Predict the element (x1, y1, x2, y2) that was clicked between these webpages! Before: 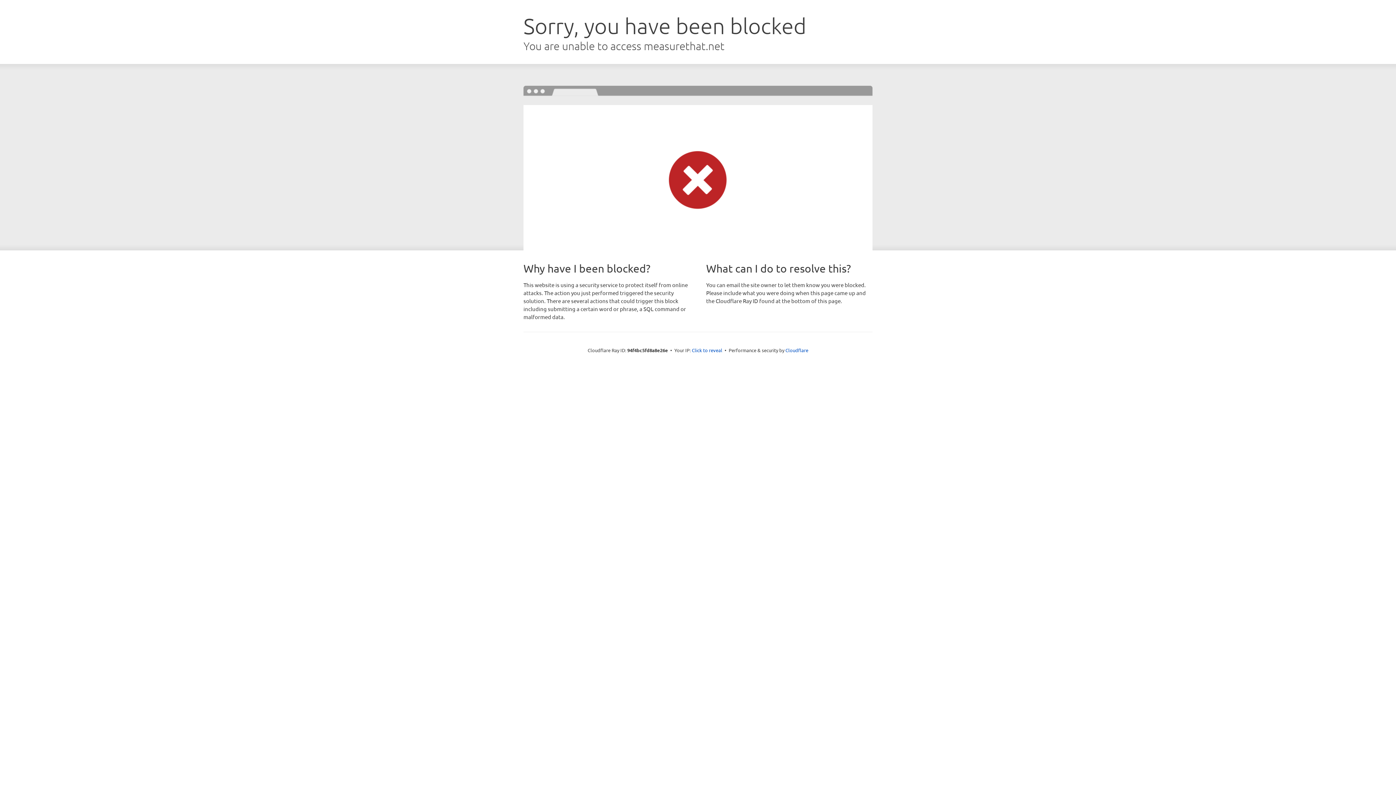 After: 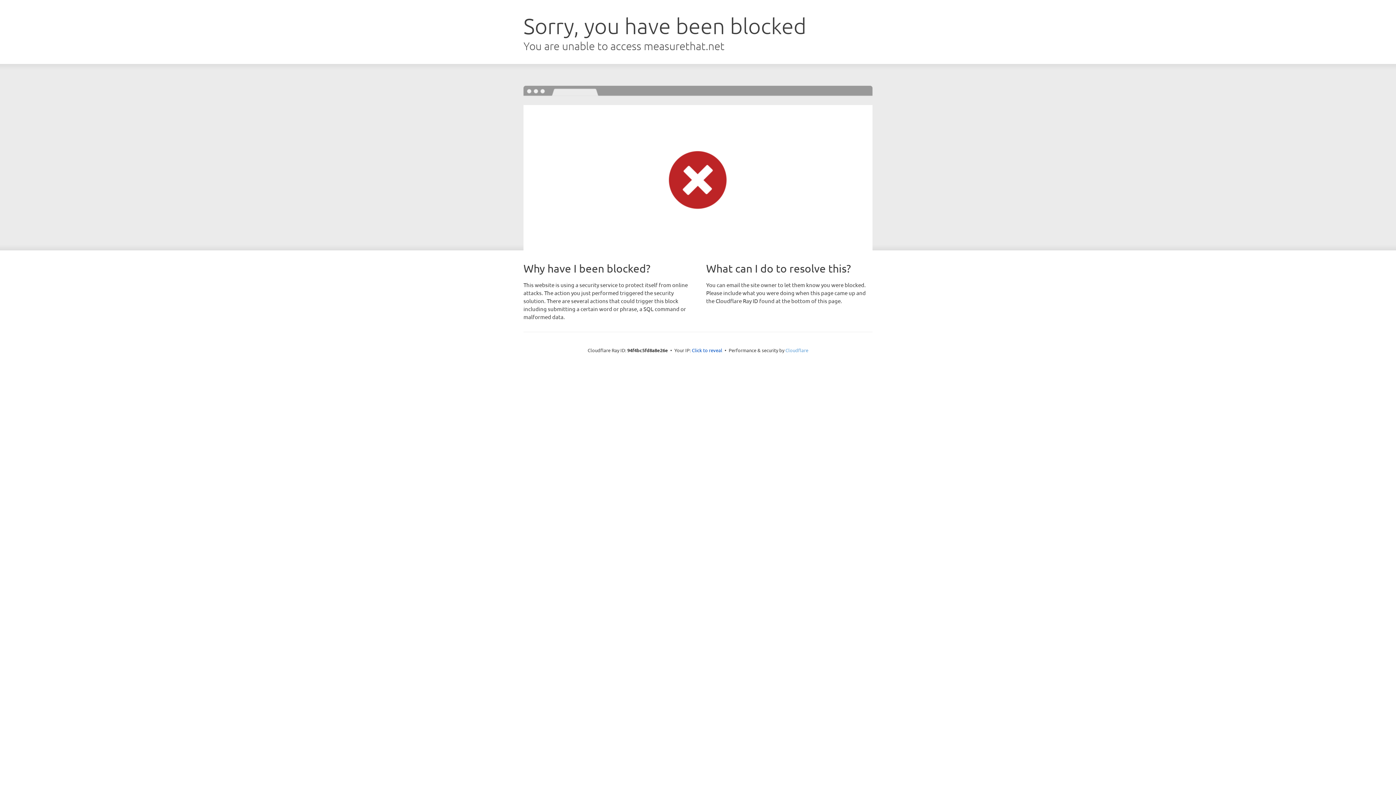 Action: label: Cloudflare bbox: (785, 347, 808, 353)